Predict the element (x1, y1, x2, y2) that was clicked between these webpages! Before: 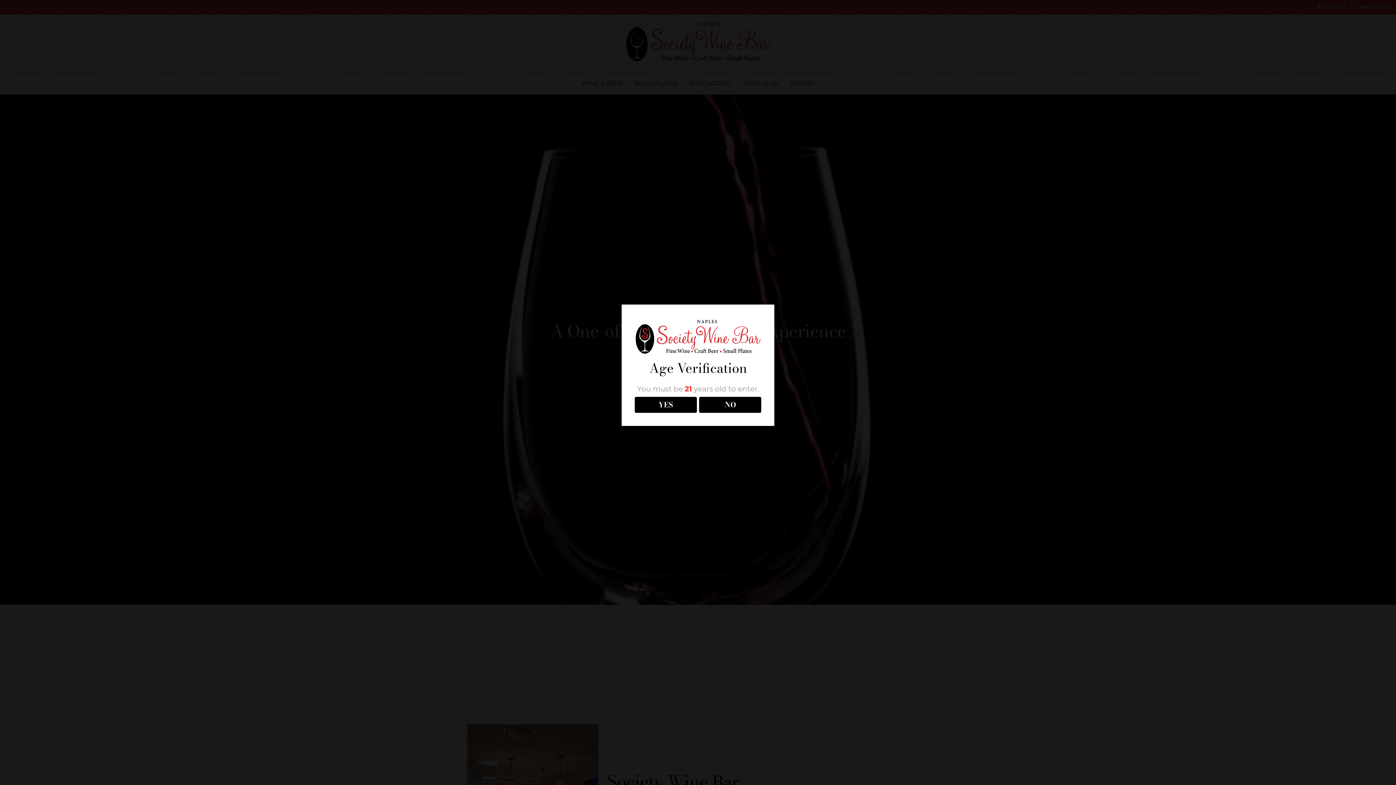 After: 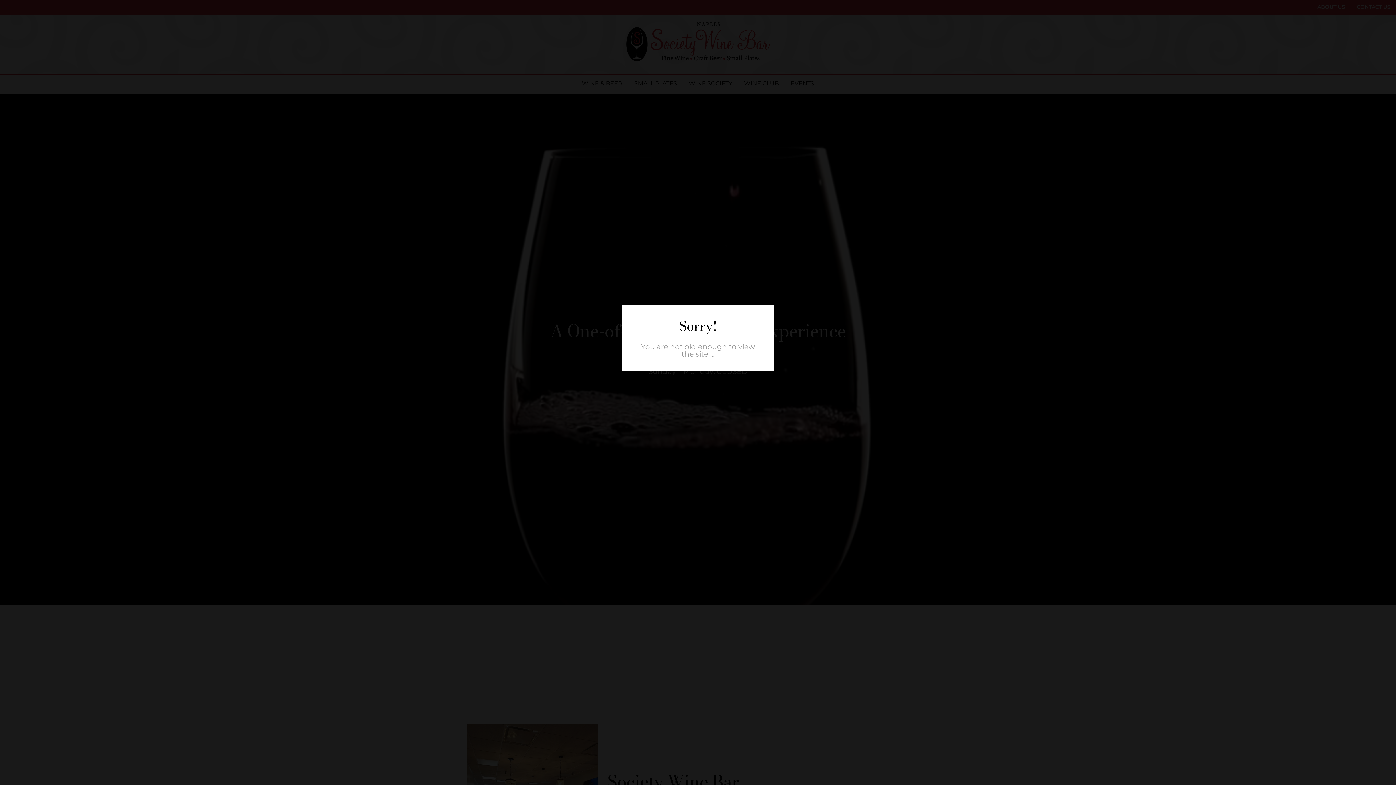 Action: label: NO bbox: (699, 397, 761, 413)